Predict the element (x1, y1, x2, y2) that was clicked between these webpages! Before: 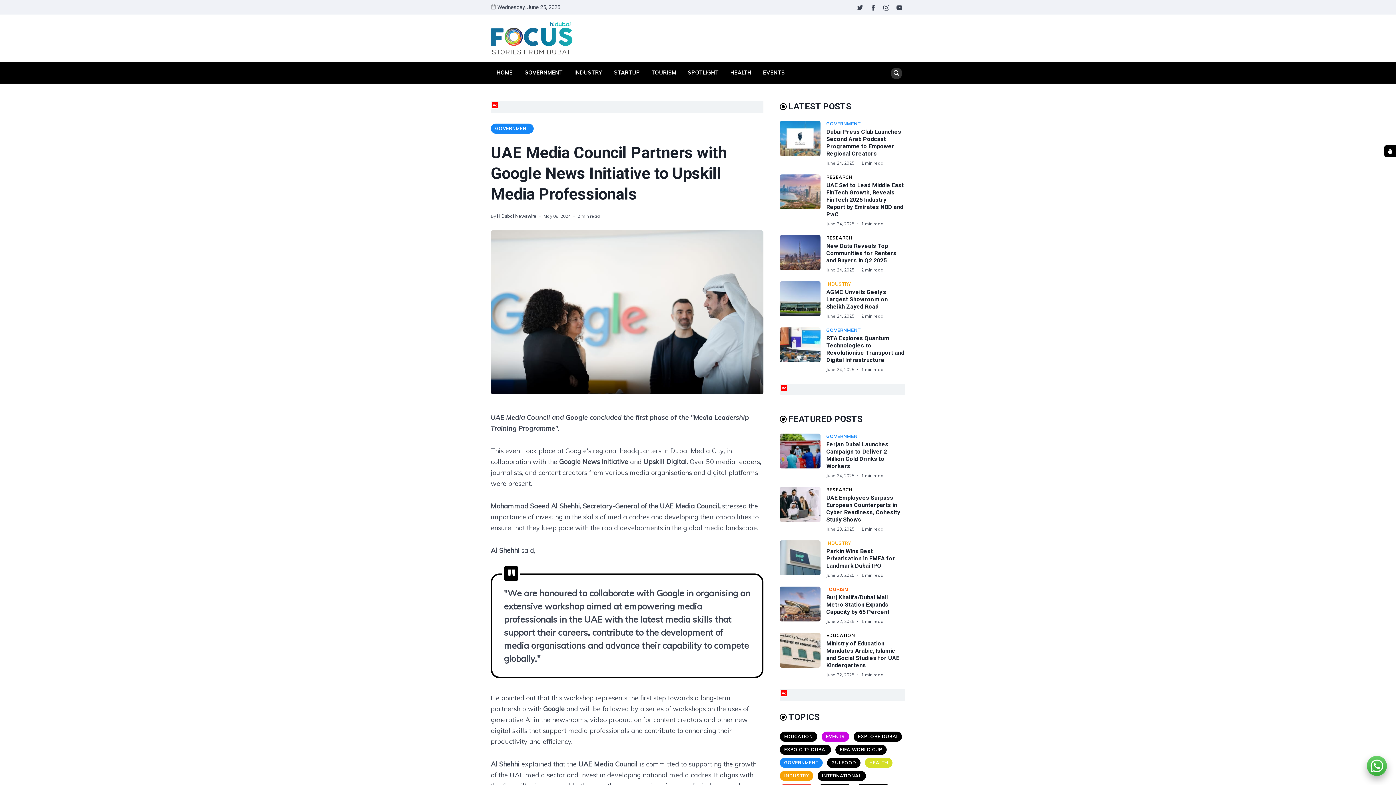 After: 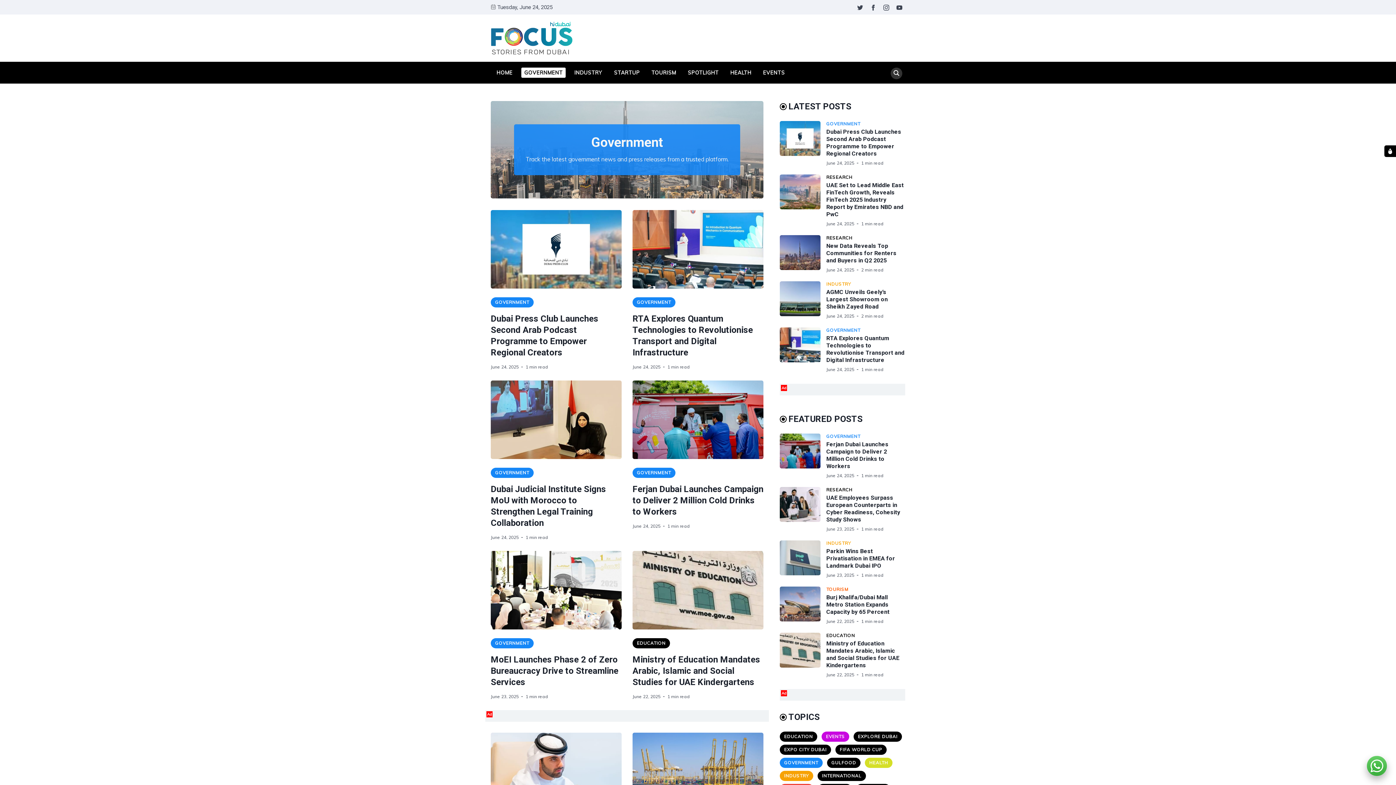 Action: bbox: (826, 327, 860, 333) label: GOVERNMENT